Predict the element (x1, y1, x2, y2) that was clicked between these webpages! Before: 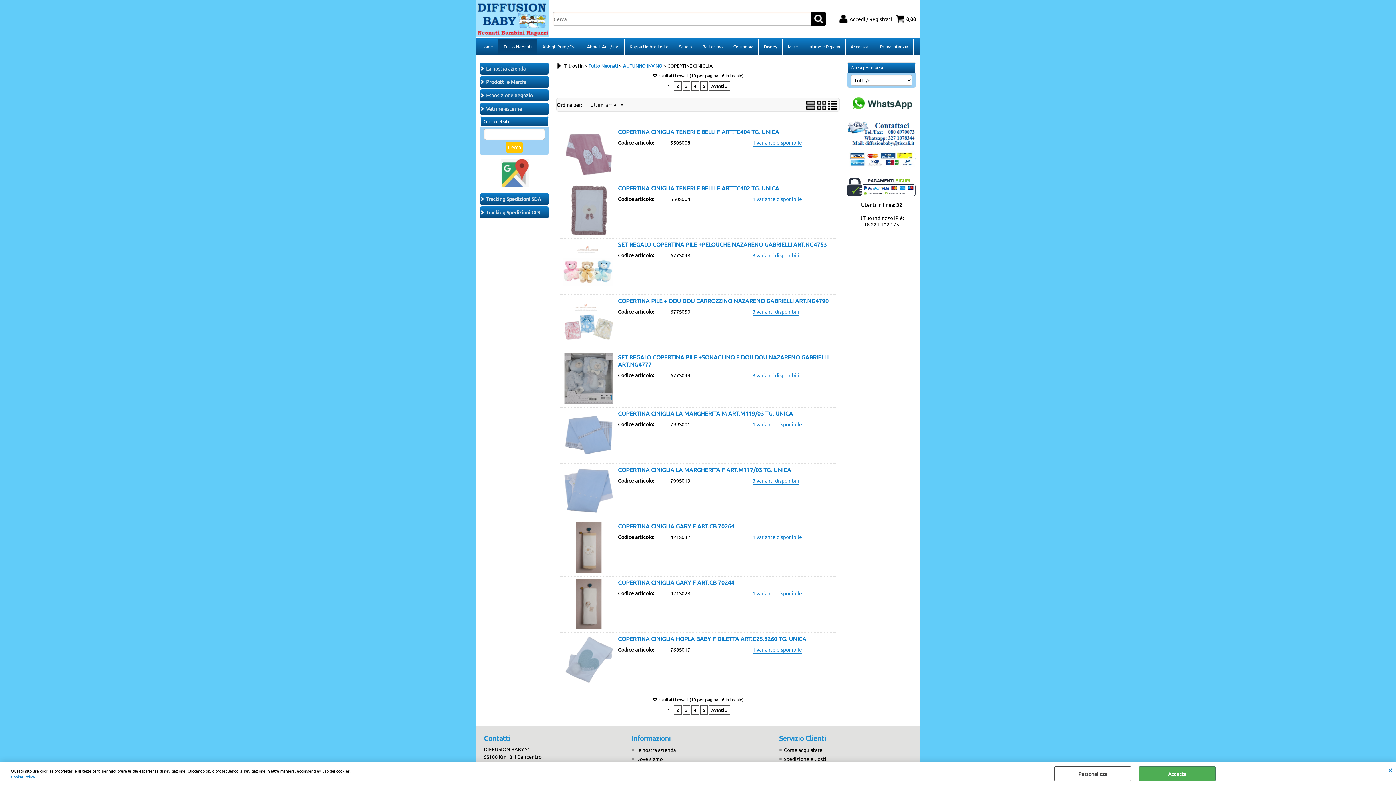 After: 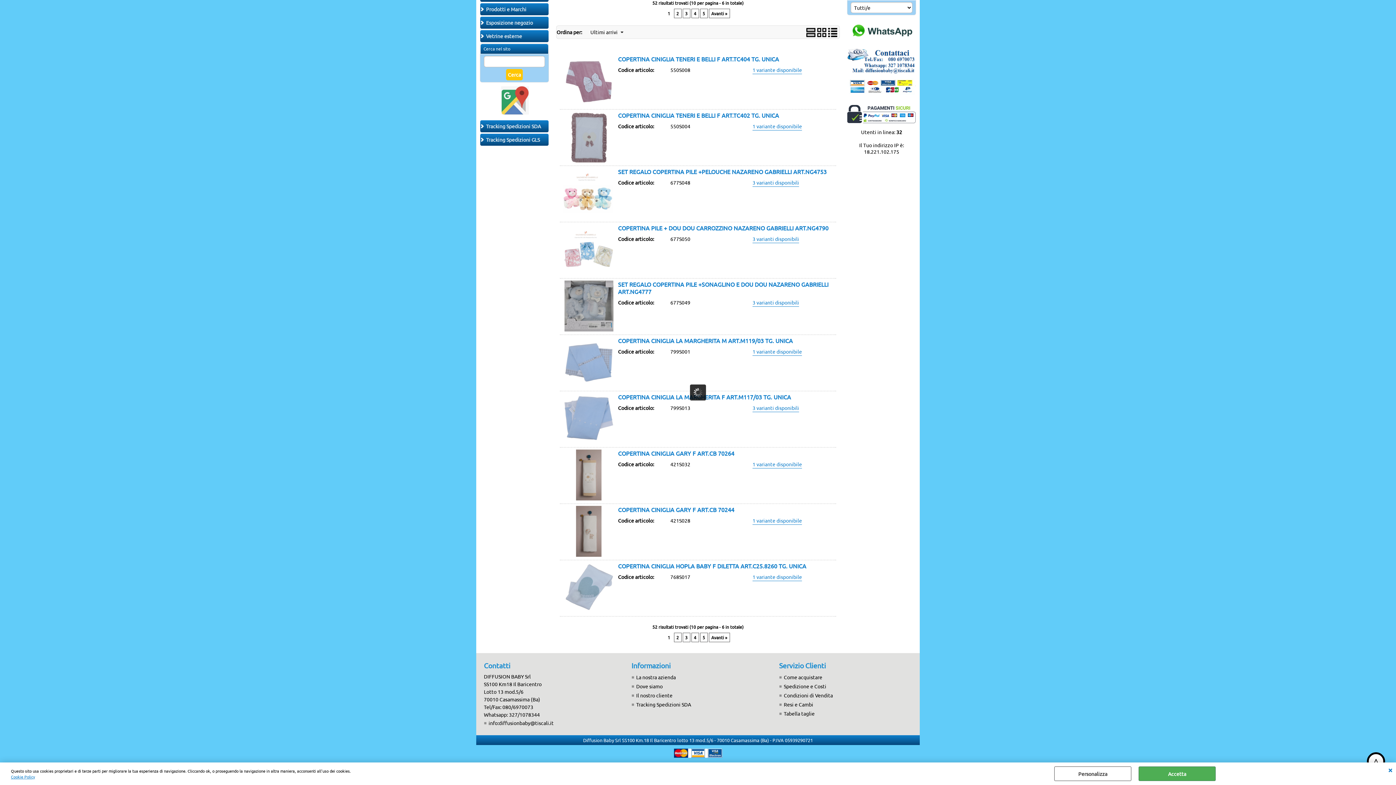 Action: bbox: (682, 705, 690, 715) label: 3